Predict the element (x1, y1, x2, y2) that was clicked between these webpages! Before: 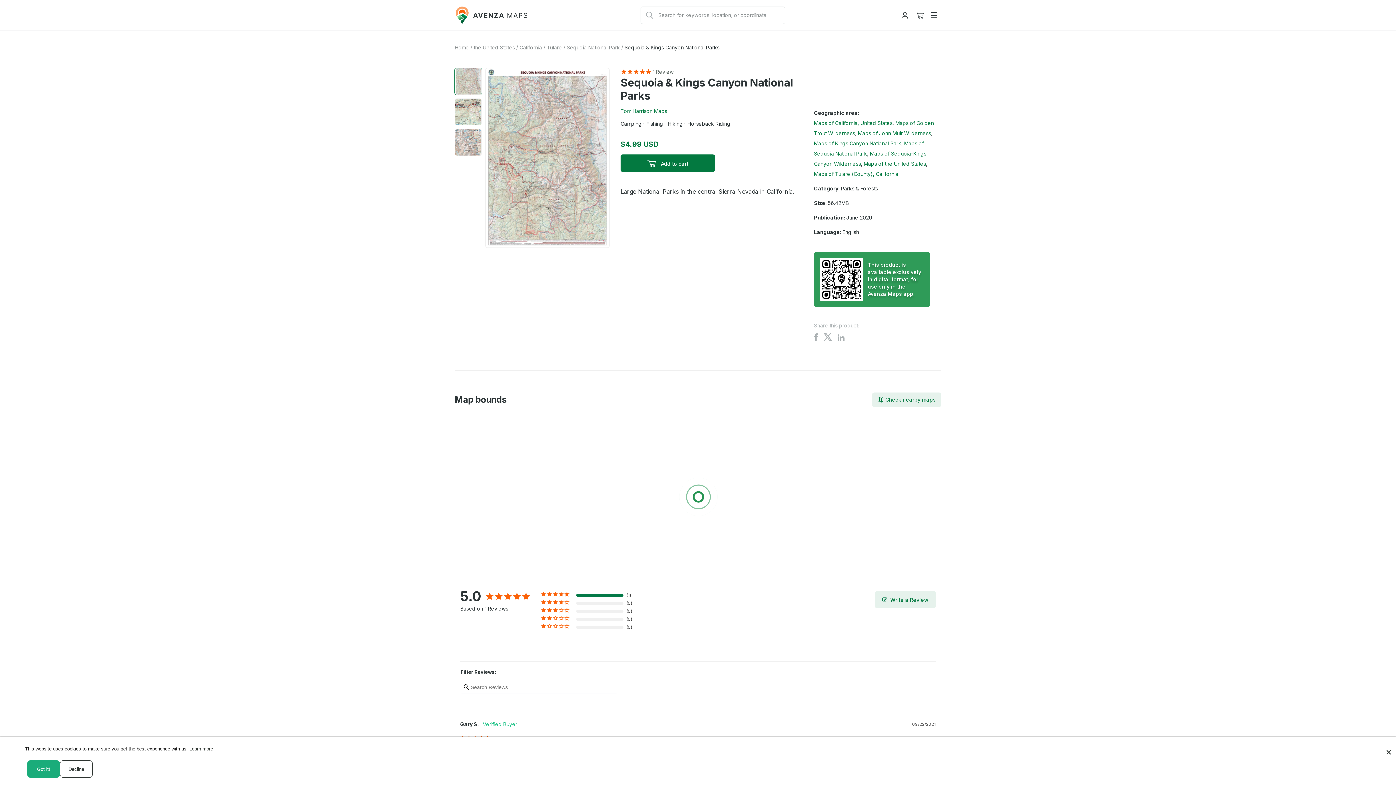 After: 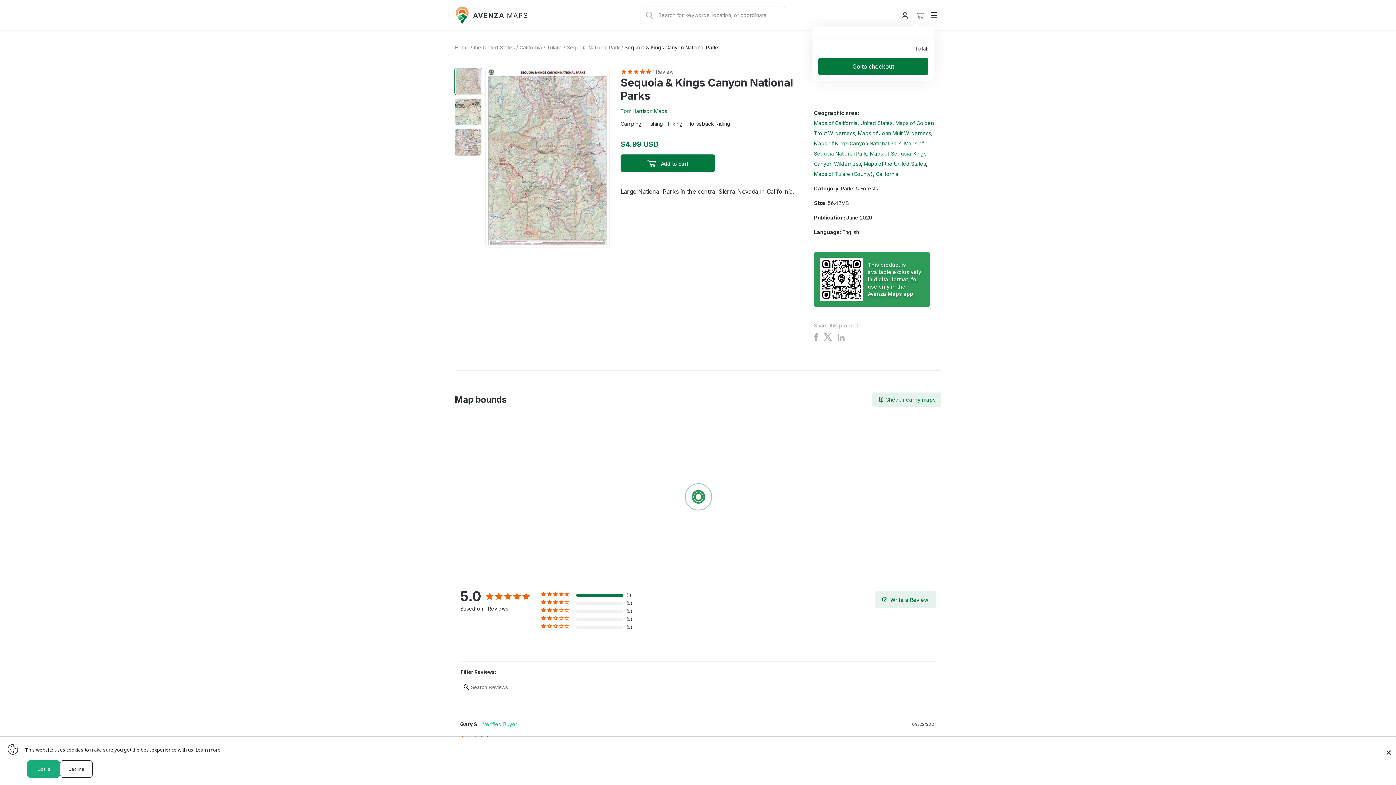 Action: label: View cart bbox: (912, 8, 926, 22)